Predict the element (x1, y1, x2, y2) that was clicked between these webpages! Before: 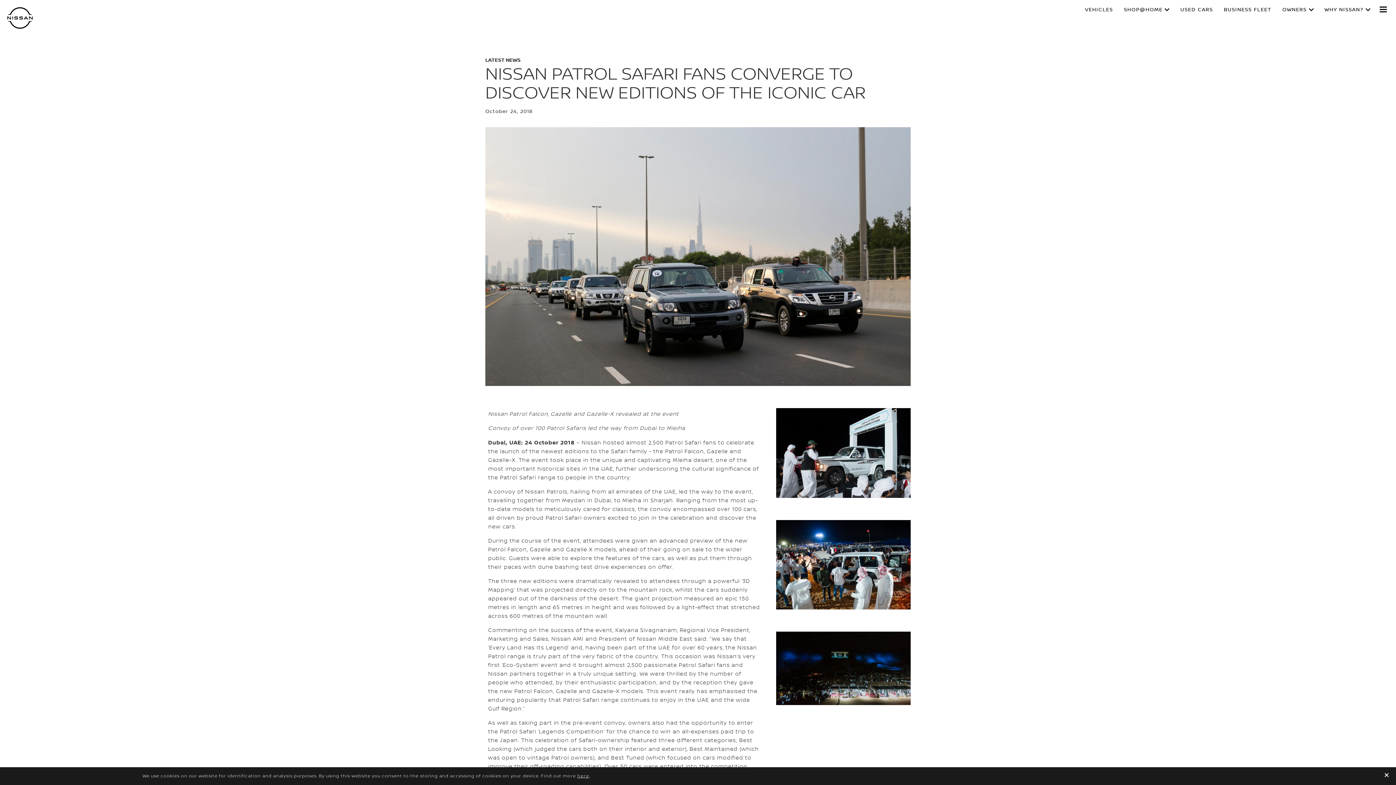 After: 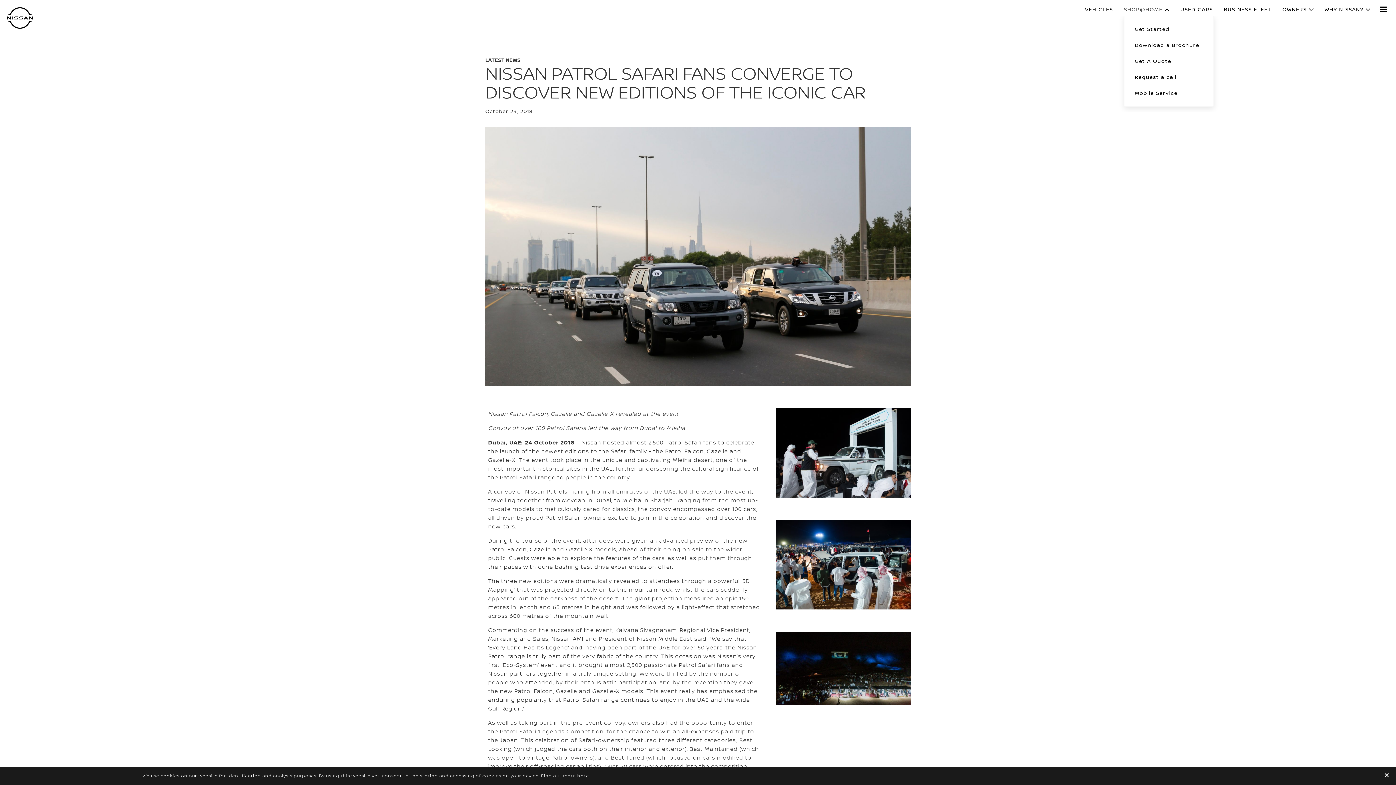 Action: label: SHOP@HOME bbox: (1124, 7, 1169, 12)